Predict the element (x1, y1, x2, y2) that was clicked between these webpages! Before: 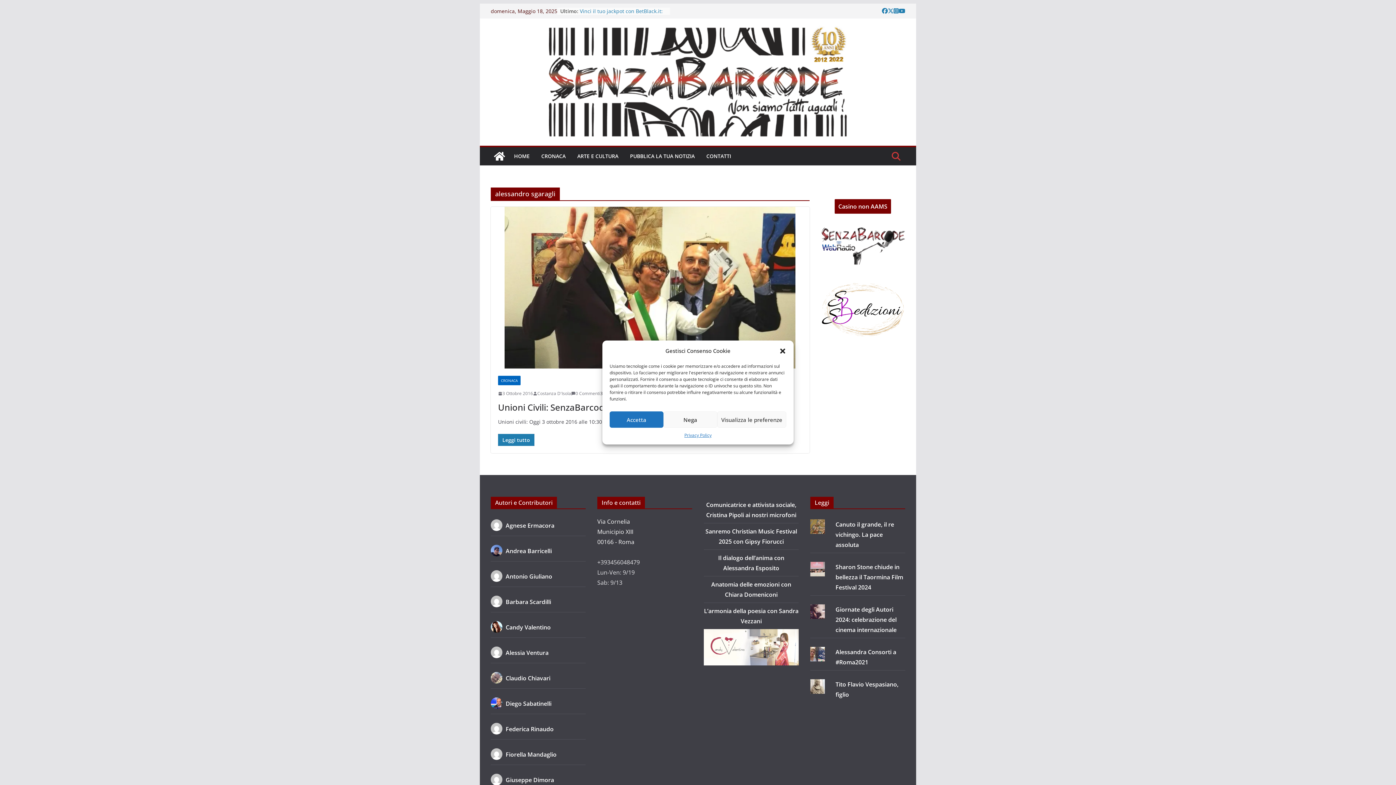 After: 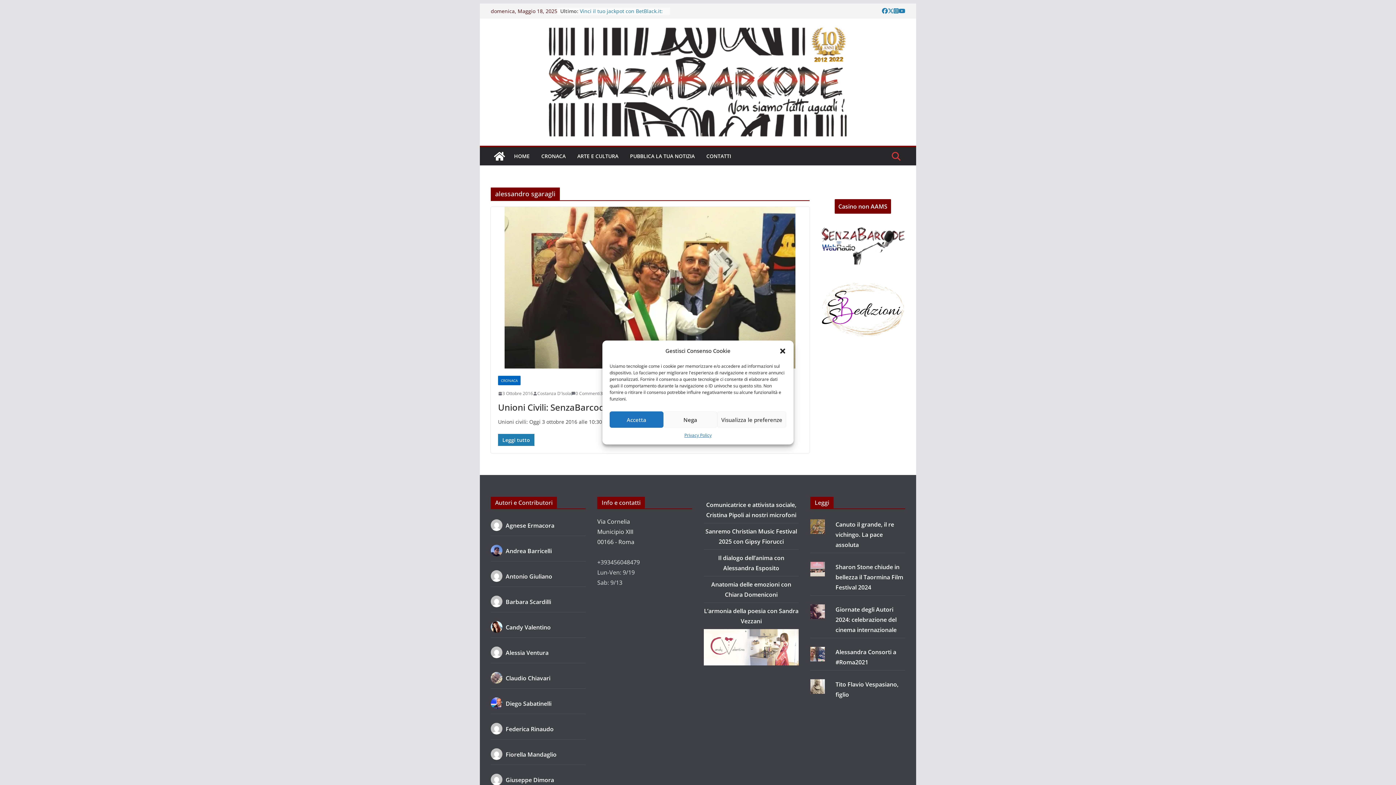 Action: bbox: (893, 6, 898, 15)